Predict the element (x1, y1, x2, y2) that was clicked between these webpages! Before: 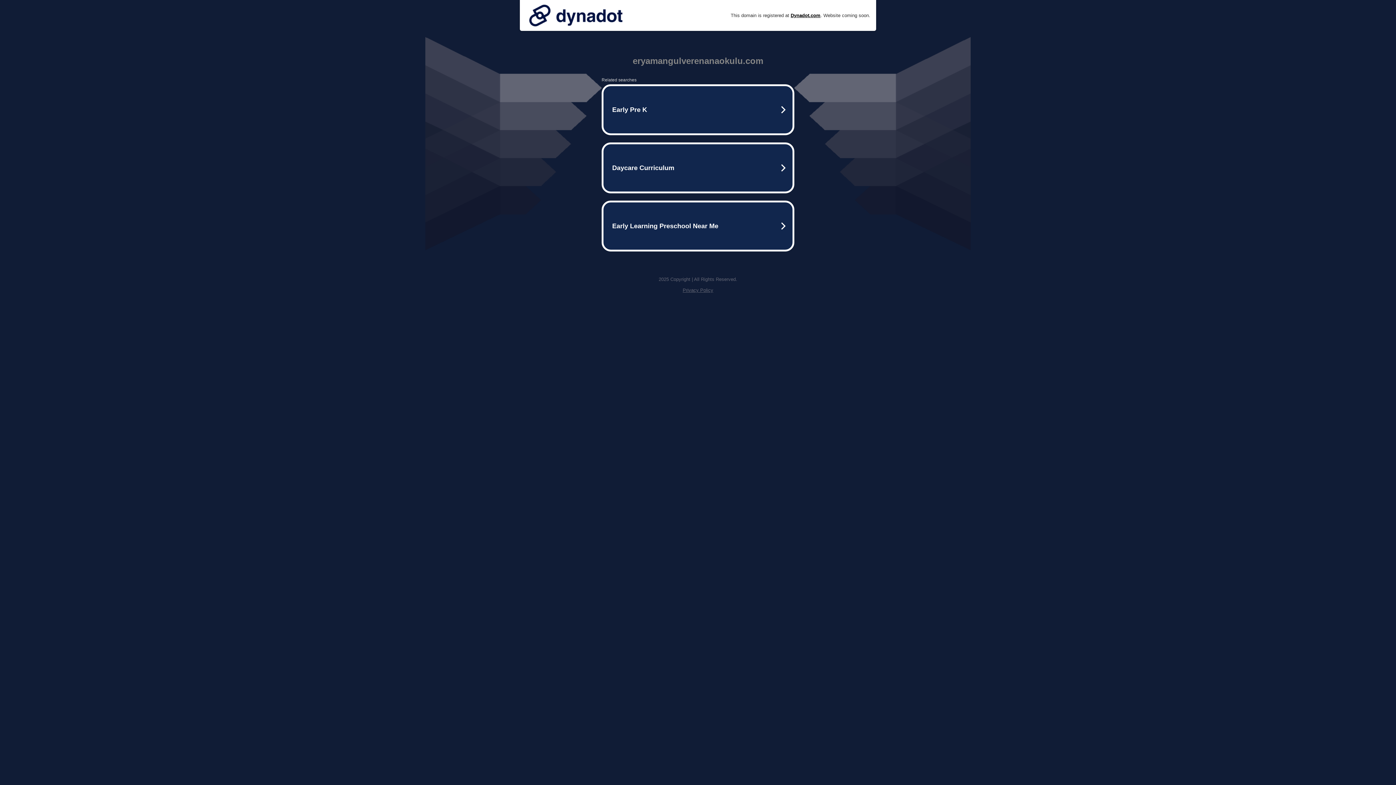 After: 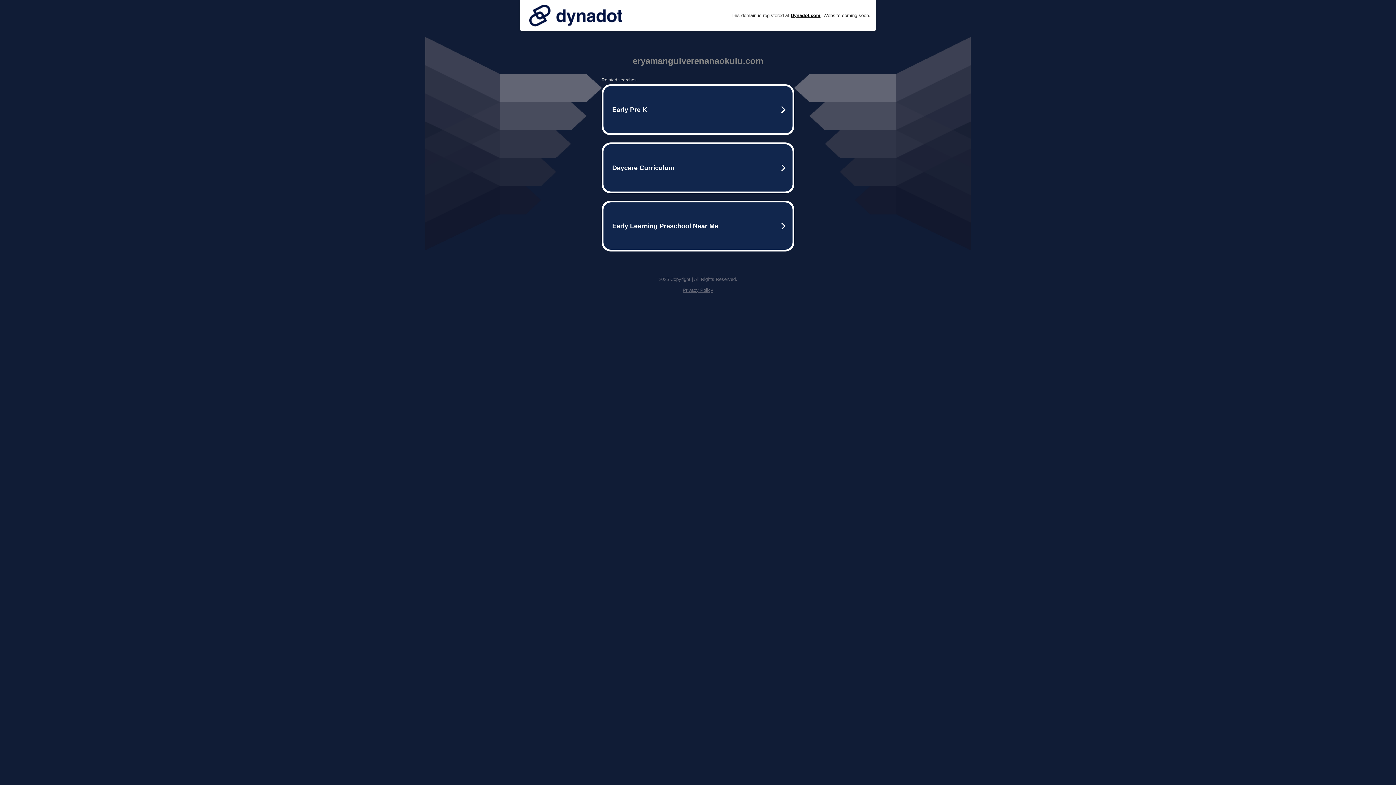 Action: bbox: (525, 0, 626, 30)